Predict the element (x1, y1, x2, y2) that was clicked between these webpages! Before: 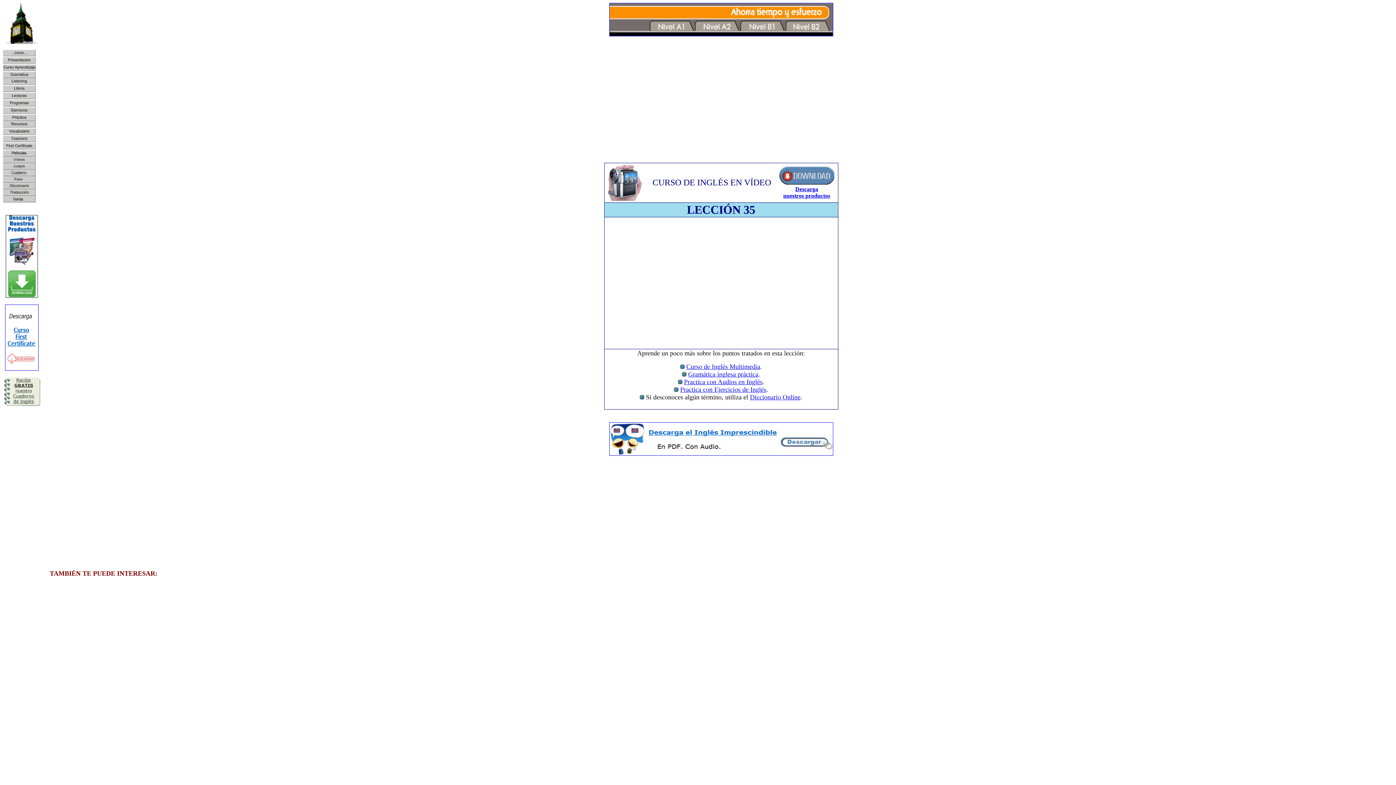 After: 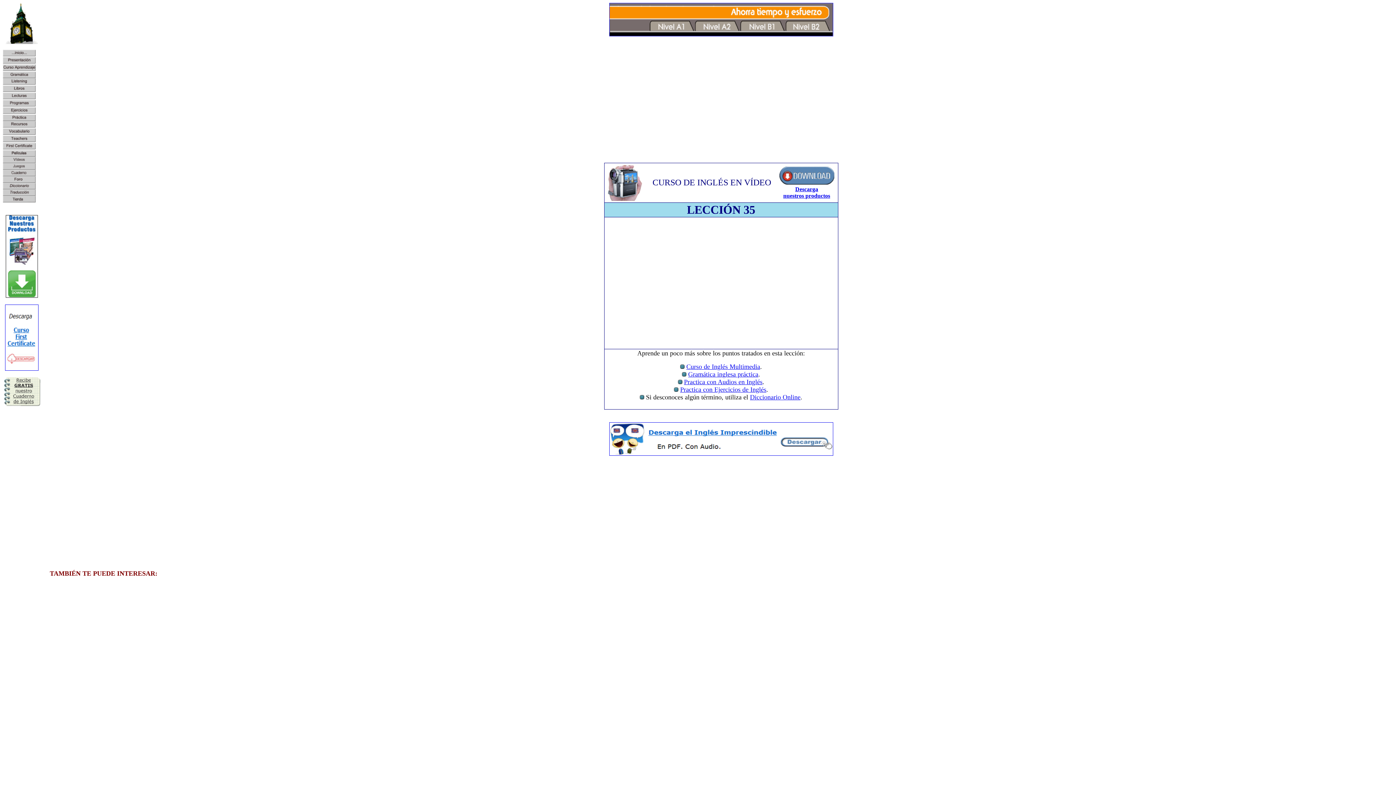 Action: bbox: (2, 160, 35, 164)